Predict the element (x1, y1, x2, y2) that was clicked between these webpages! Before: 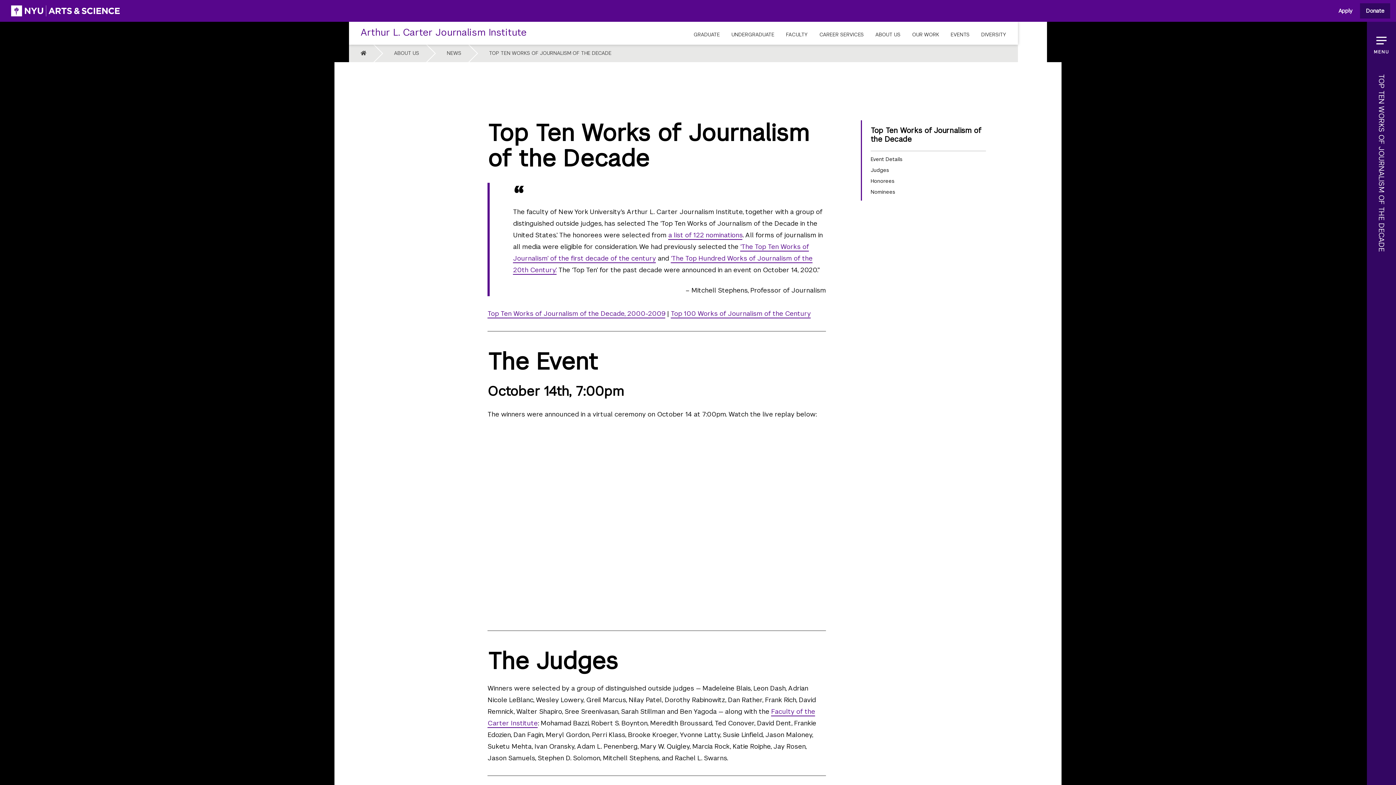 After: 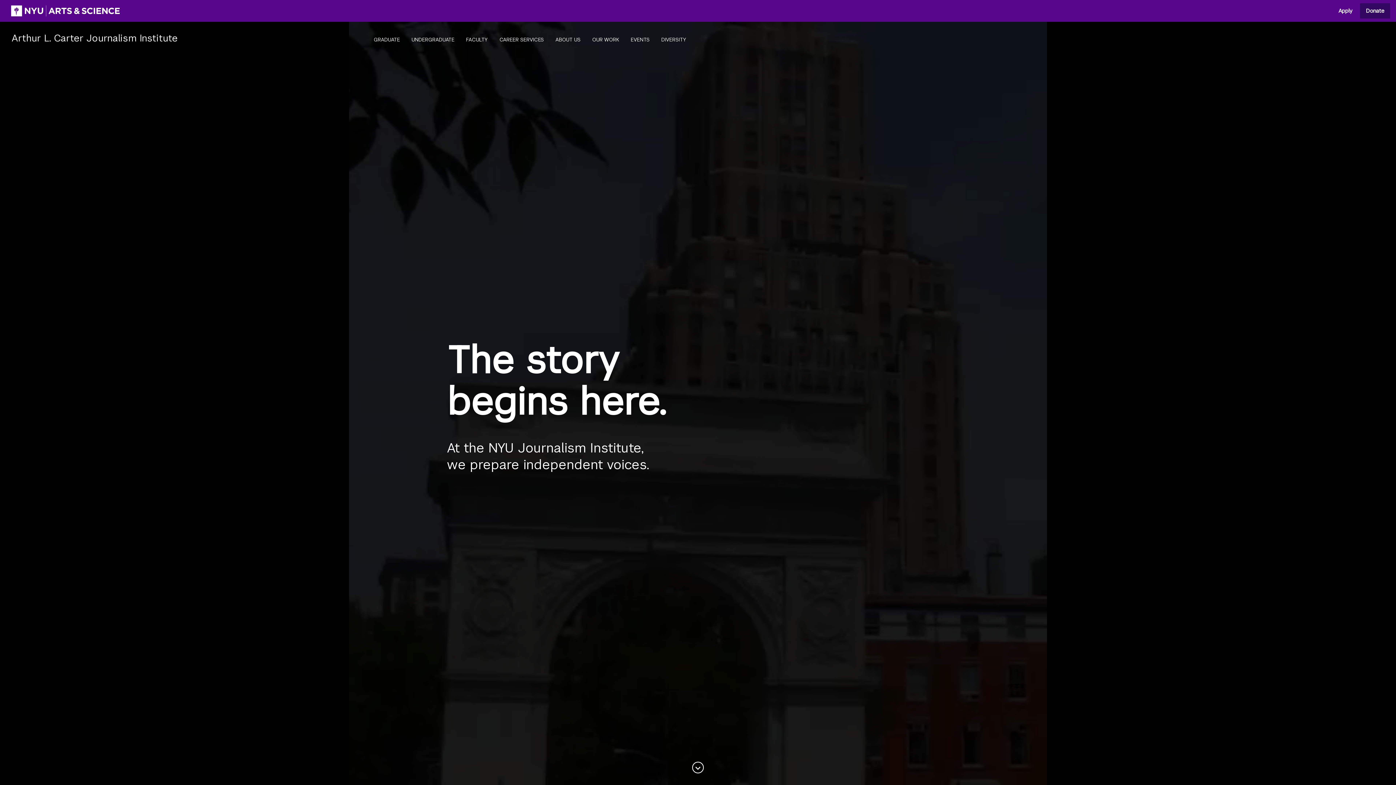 Action: label: HOME bbox: (350, 44, 384, 62)